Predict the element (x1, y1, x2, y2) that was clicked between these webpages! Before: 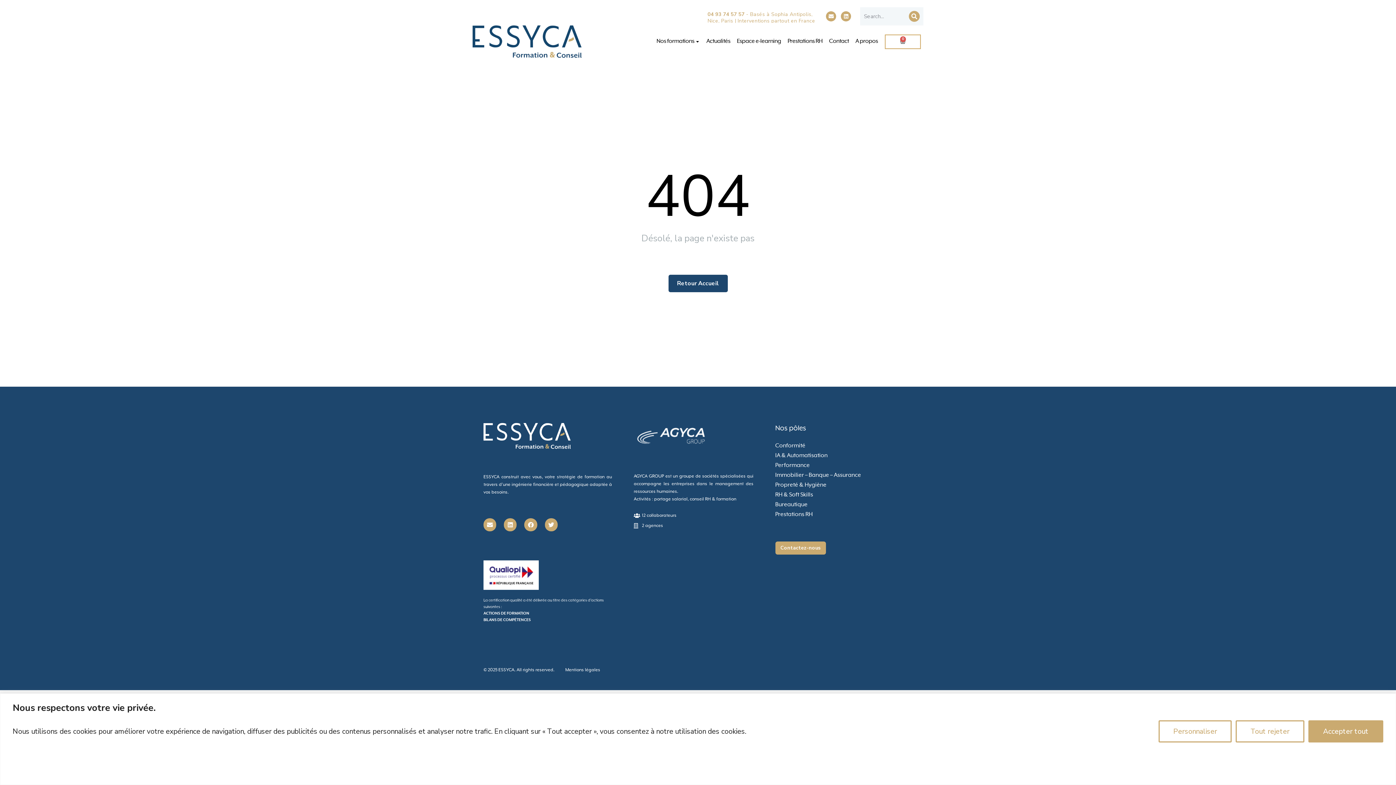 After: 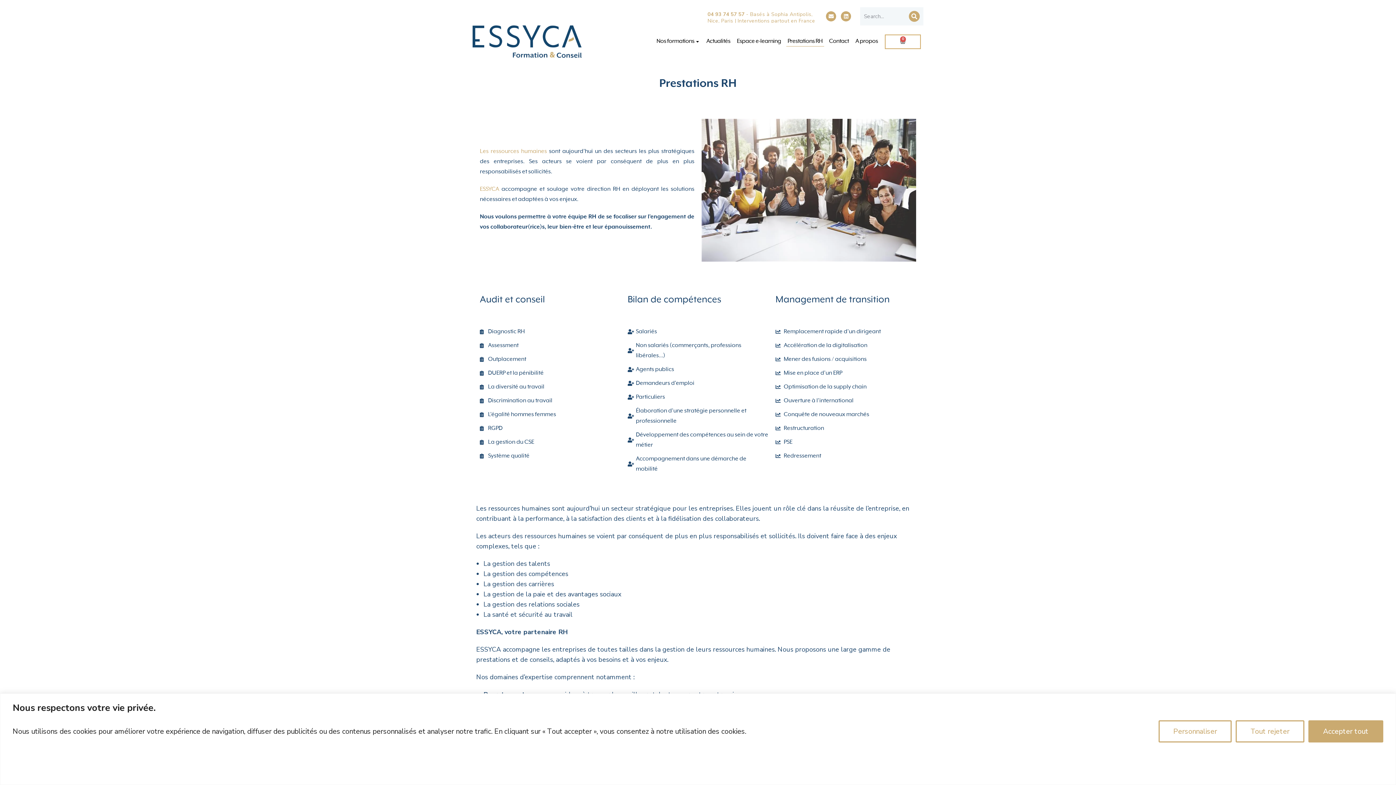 Action: label: Prestations RH bbox: (775, 511, 812, 518)